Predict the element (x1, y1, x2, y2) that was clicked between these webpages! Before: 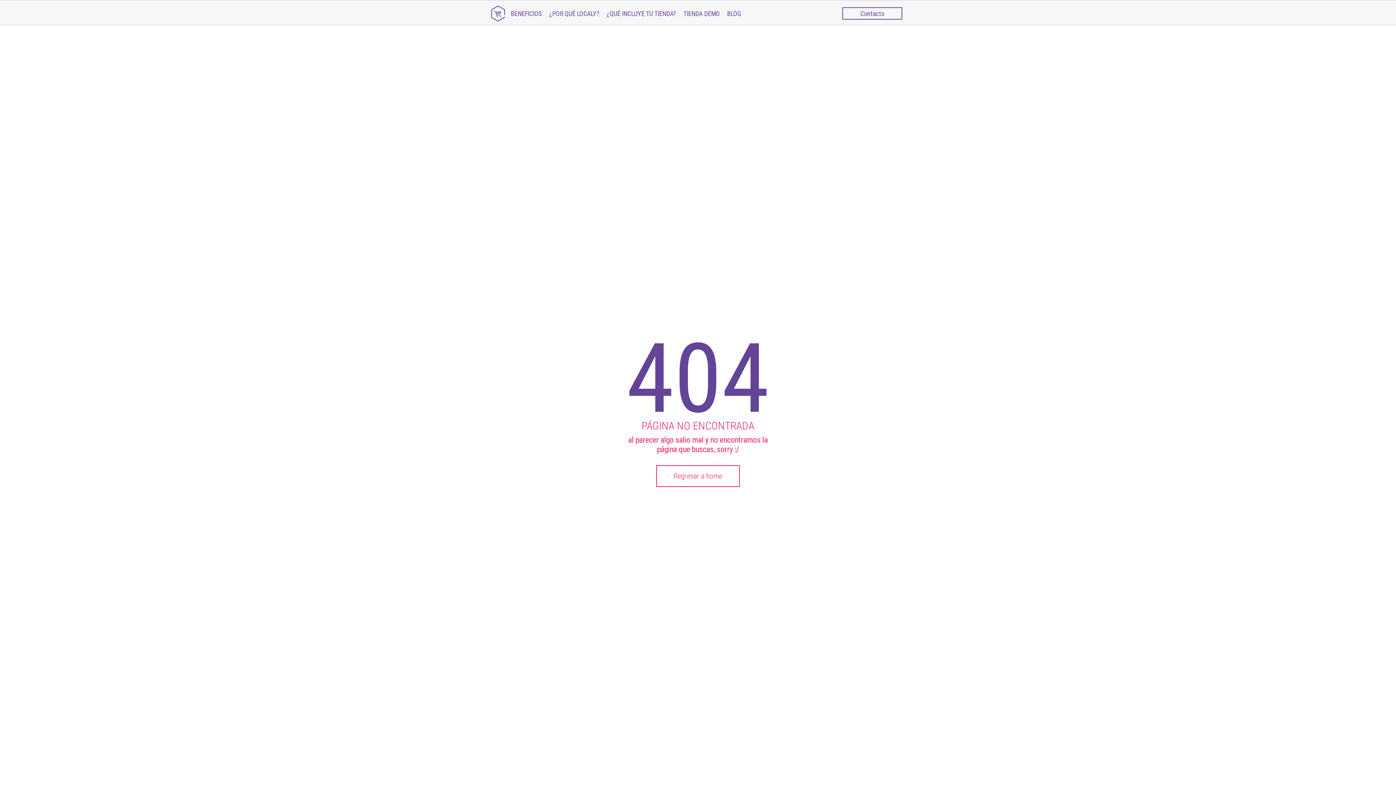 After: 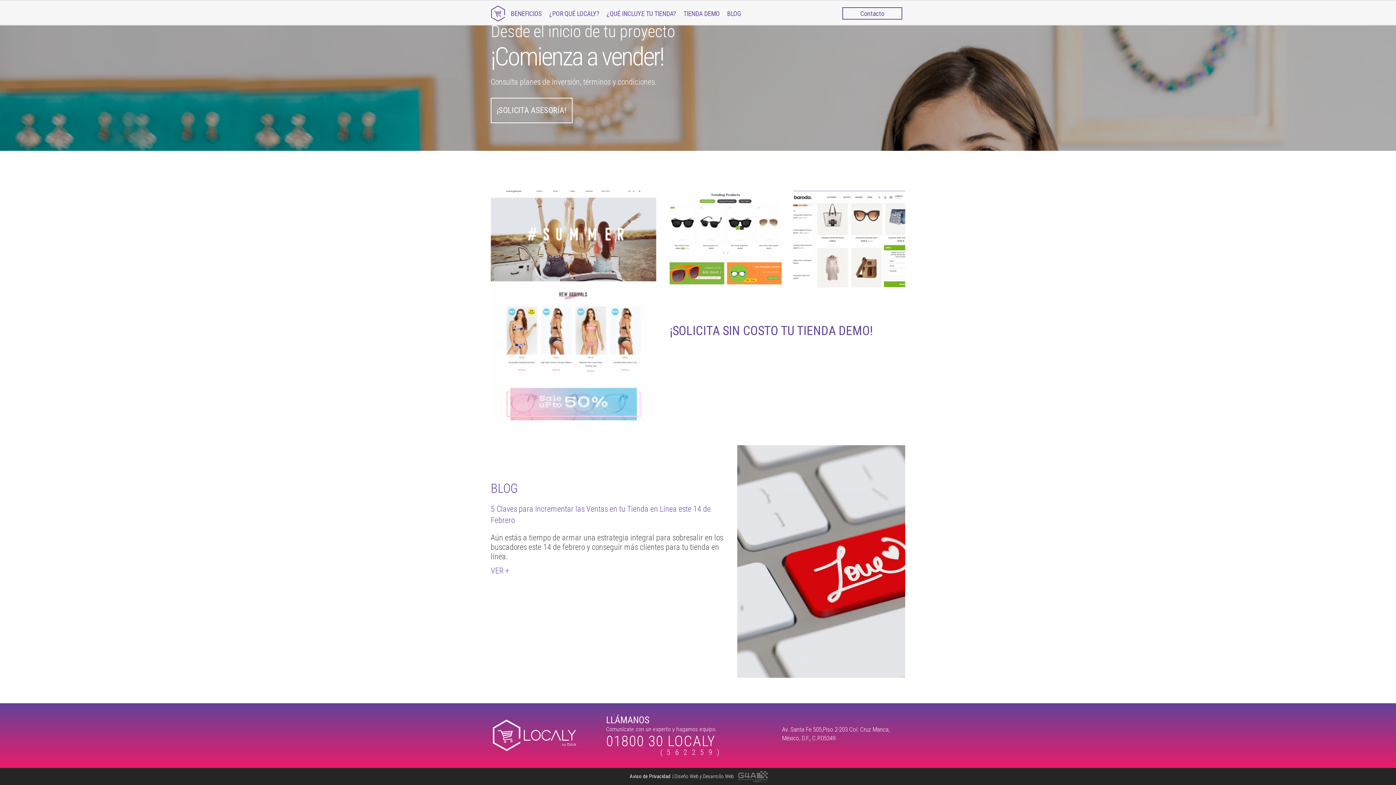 Action: label: TIENDA DEMO bbox: (683, 9, 720, 17)